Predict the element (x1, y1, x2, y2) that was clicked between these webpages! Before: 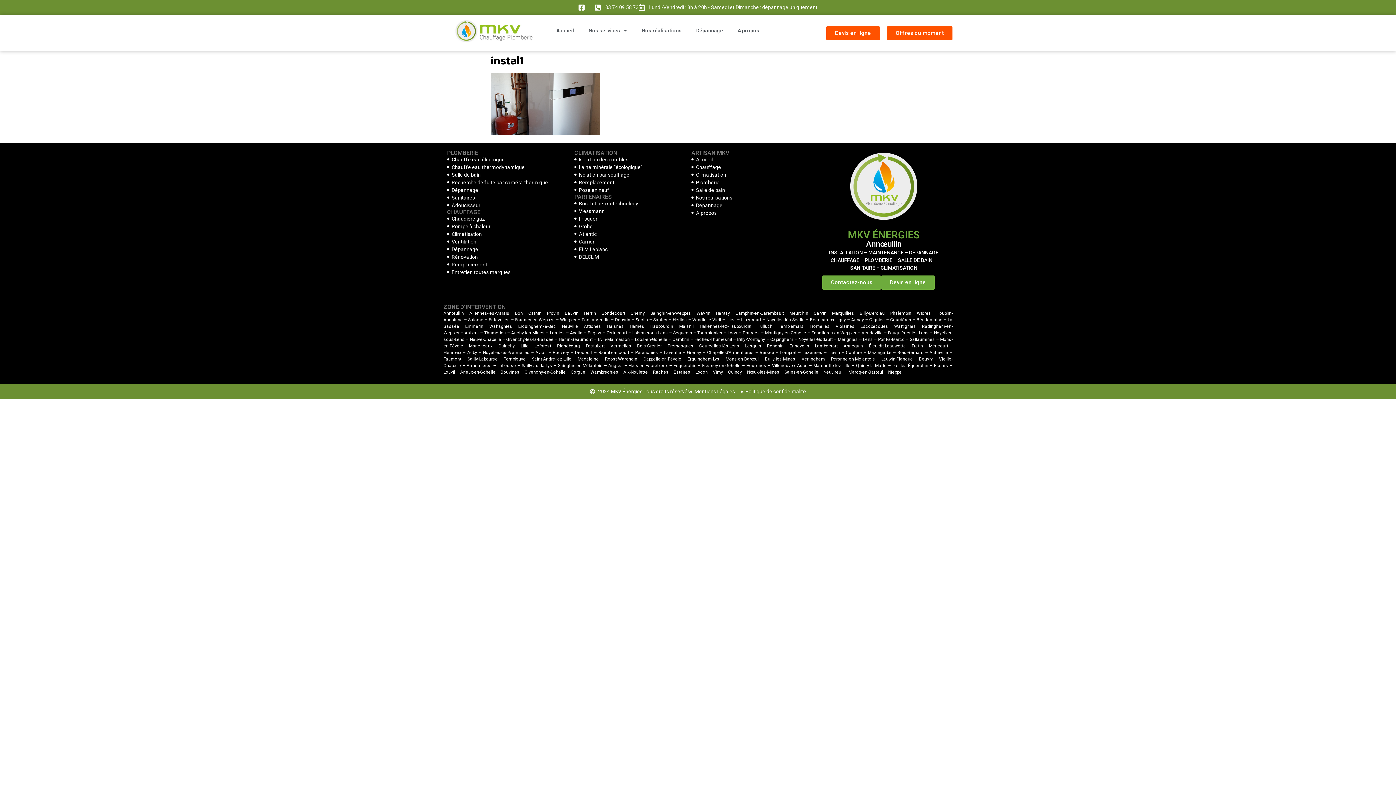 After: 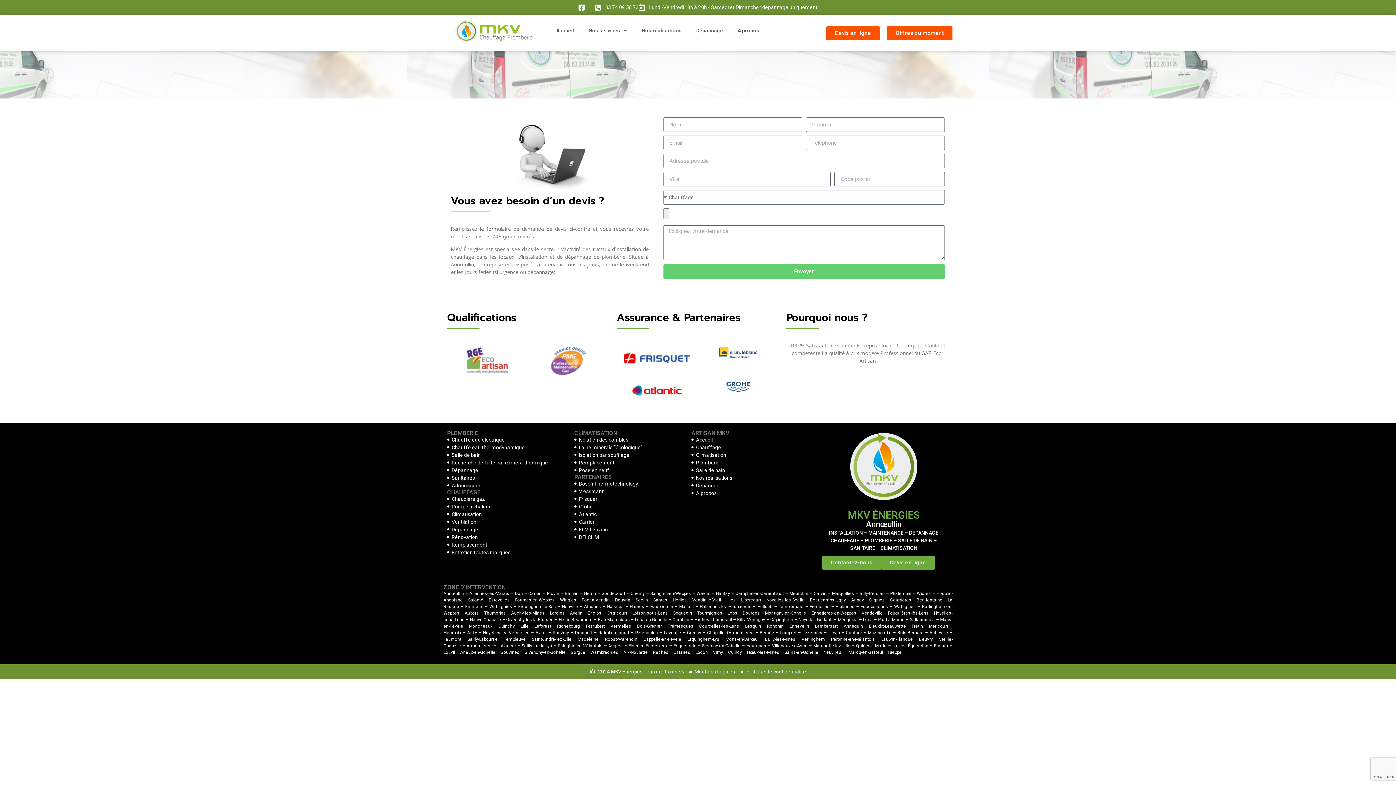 Action: bbox: (881, 275, 934, 289) label: Devis en ligne